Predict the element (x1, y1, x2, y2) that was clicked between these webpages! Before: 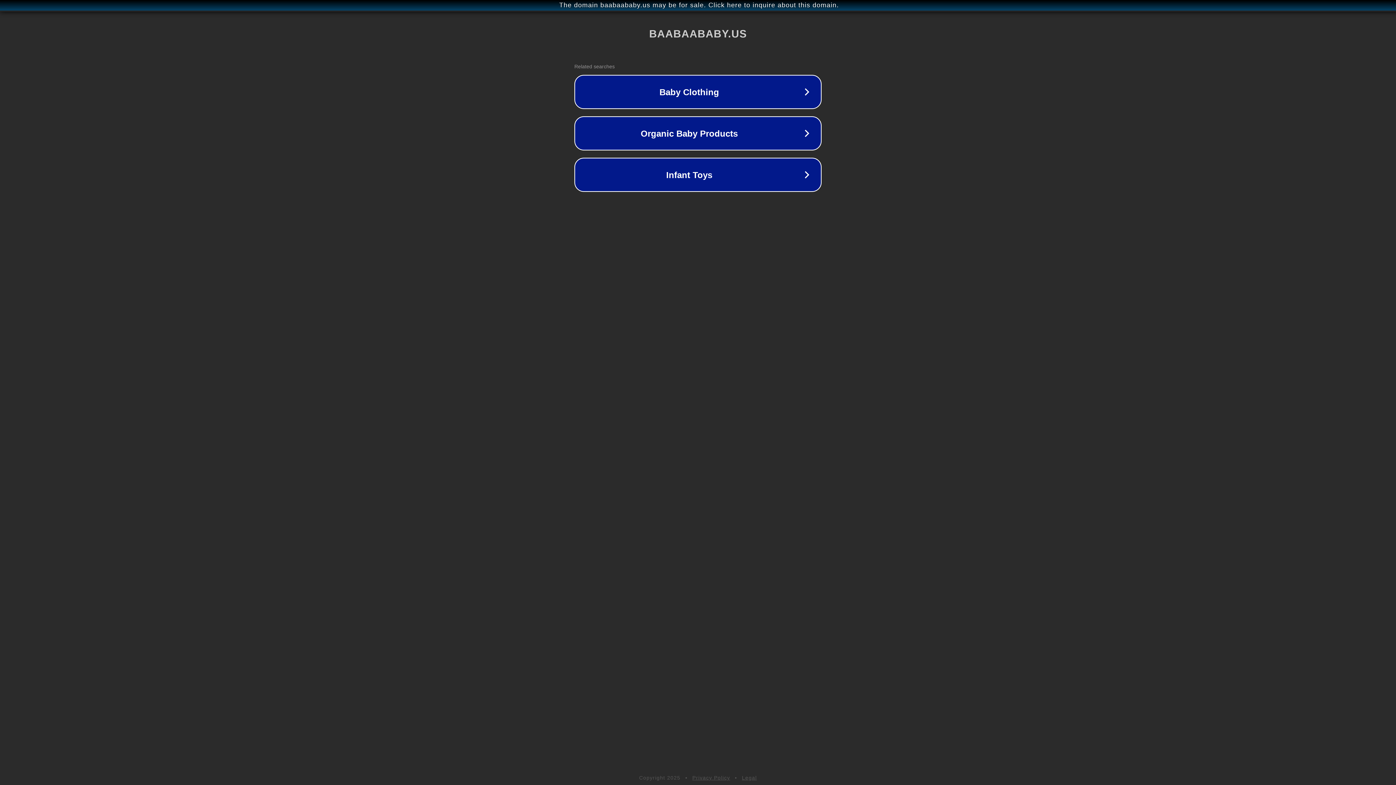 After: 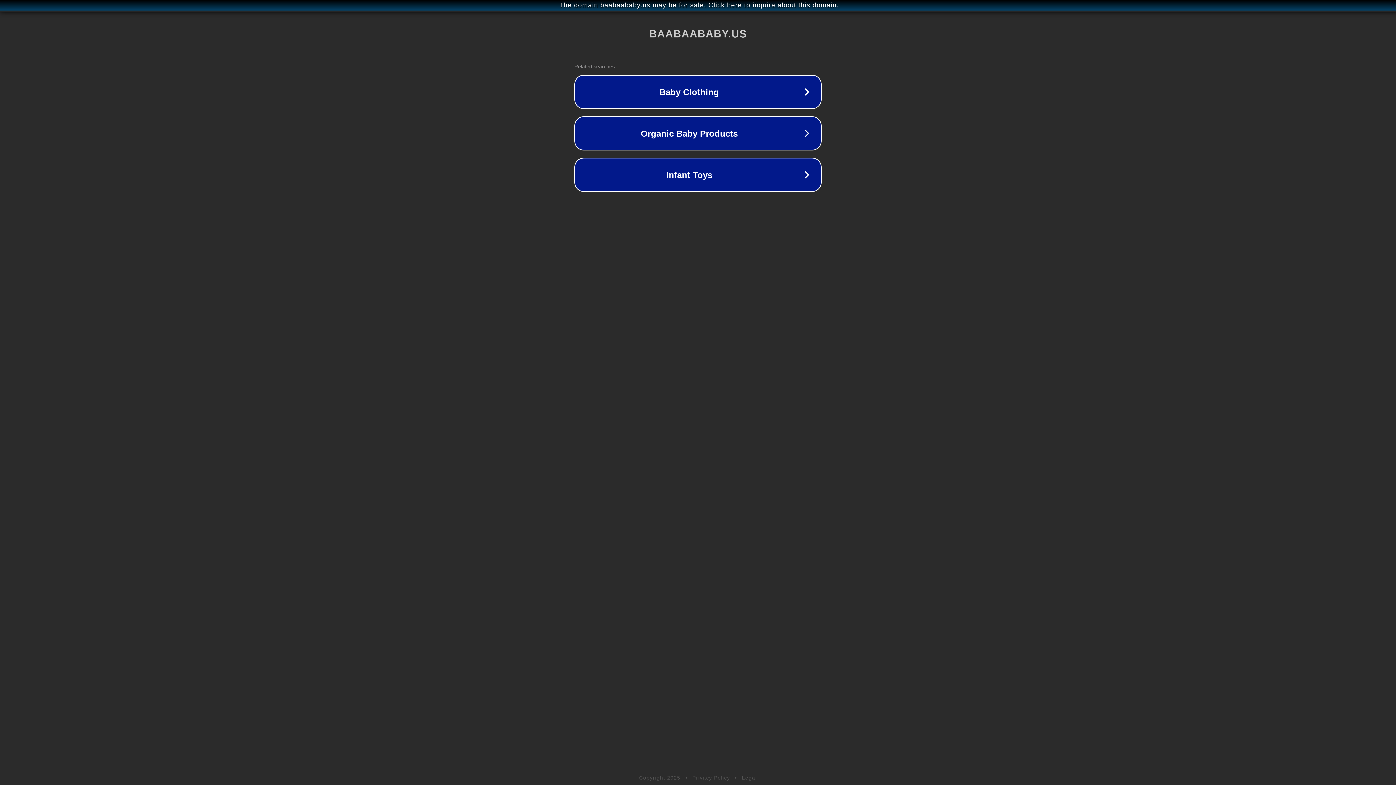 Action: bbox: (692, 775, 730, 781) label: Privacy Policy